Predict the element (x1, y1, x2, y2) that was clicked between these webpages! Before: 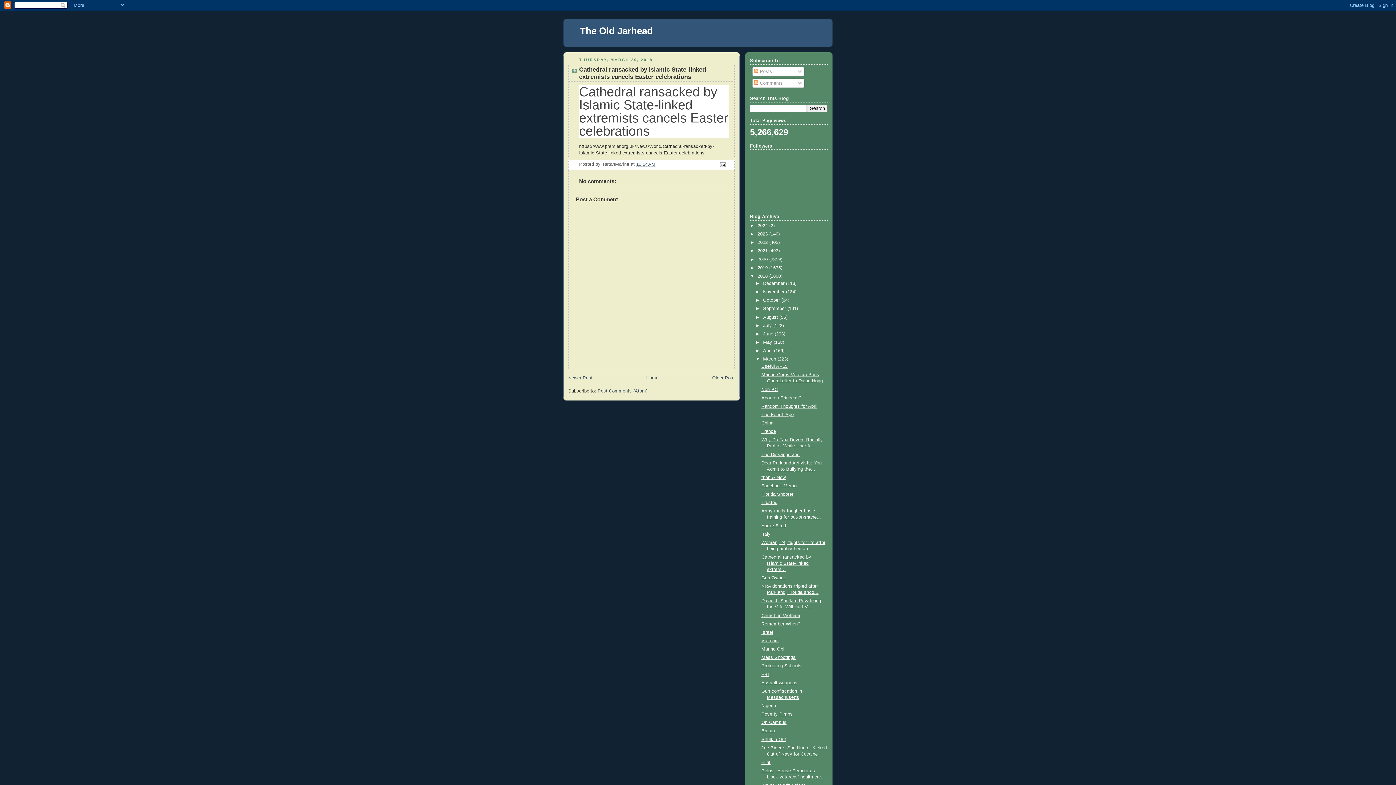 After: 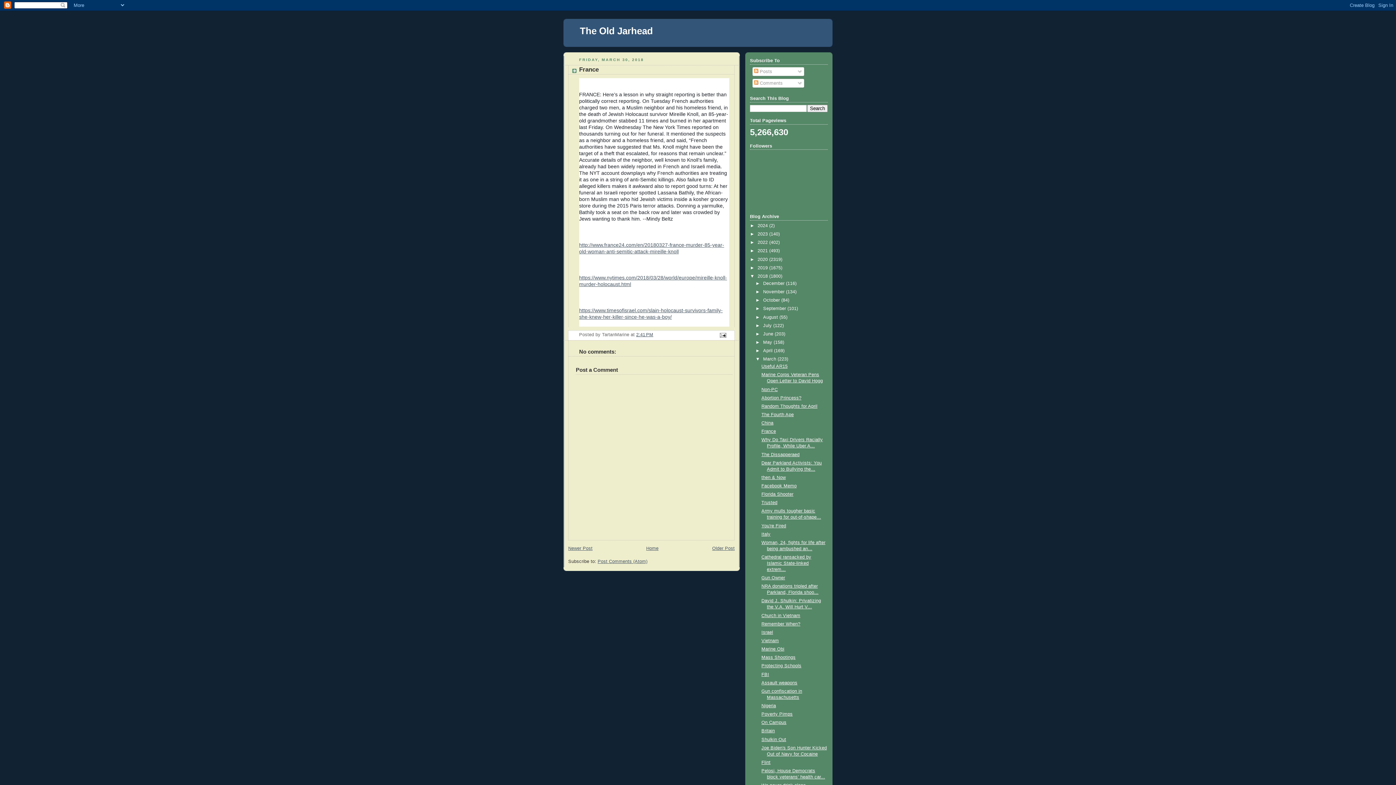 Action: bbox: (761, 429, 776, 434) label: France